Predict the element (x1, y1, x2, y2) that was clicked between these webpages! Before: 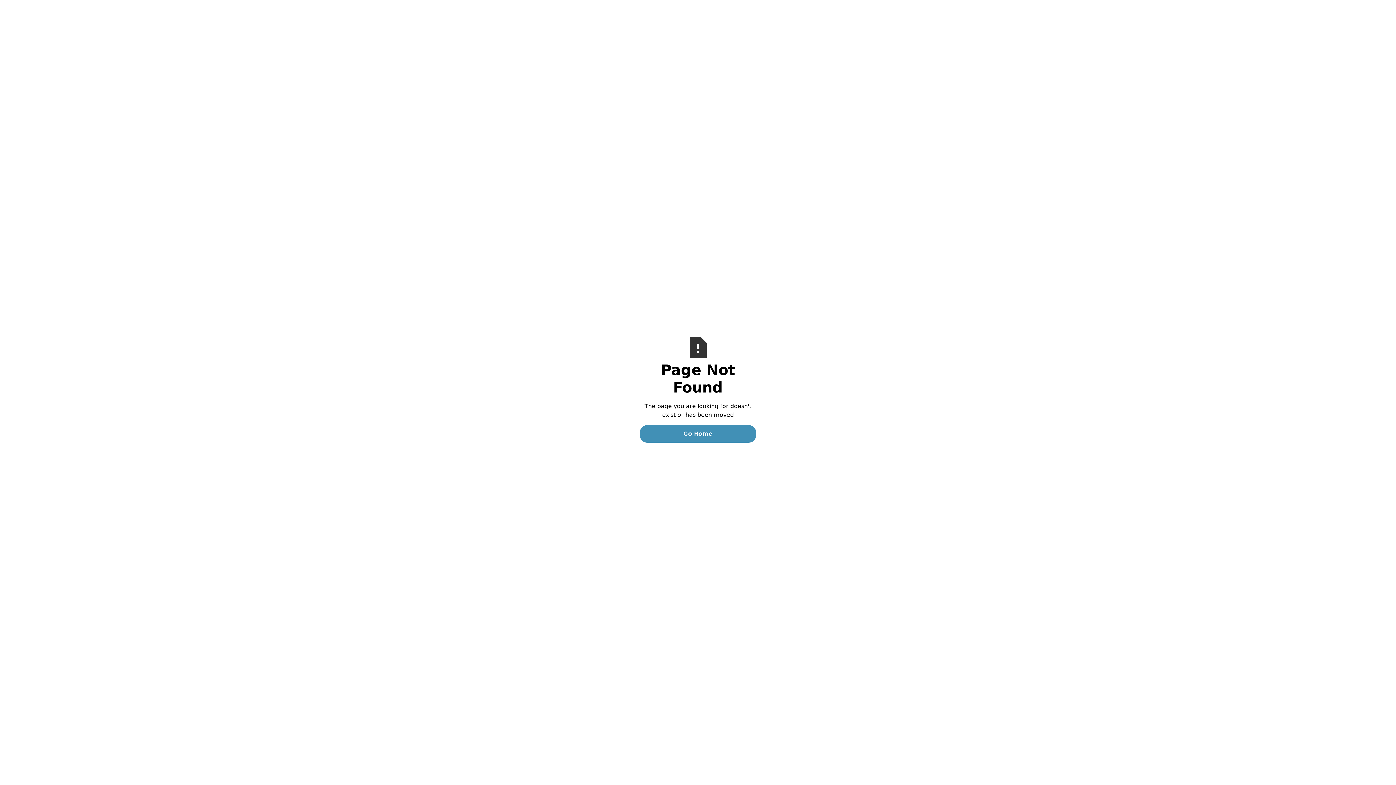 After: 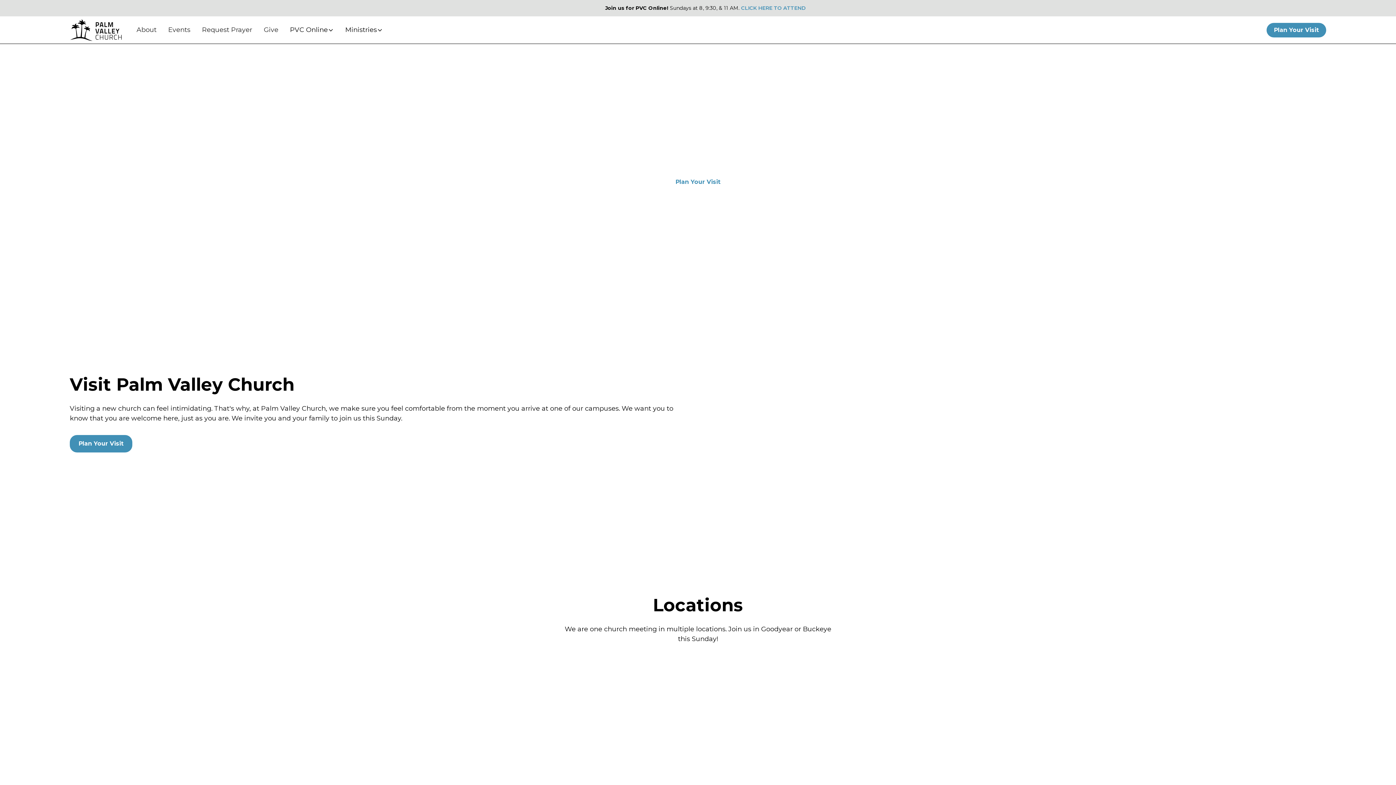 Action: bbox: (640, 425, 756, 442) label: Go Home